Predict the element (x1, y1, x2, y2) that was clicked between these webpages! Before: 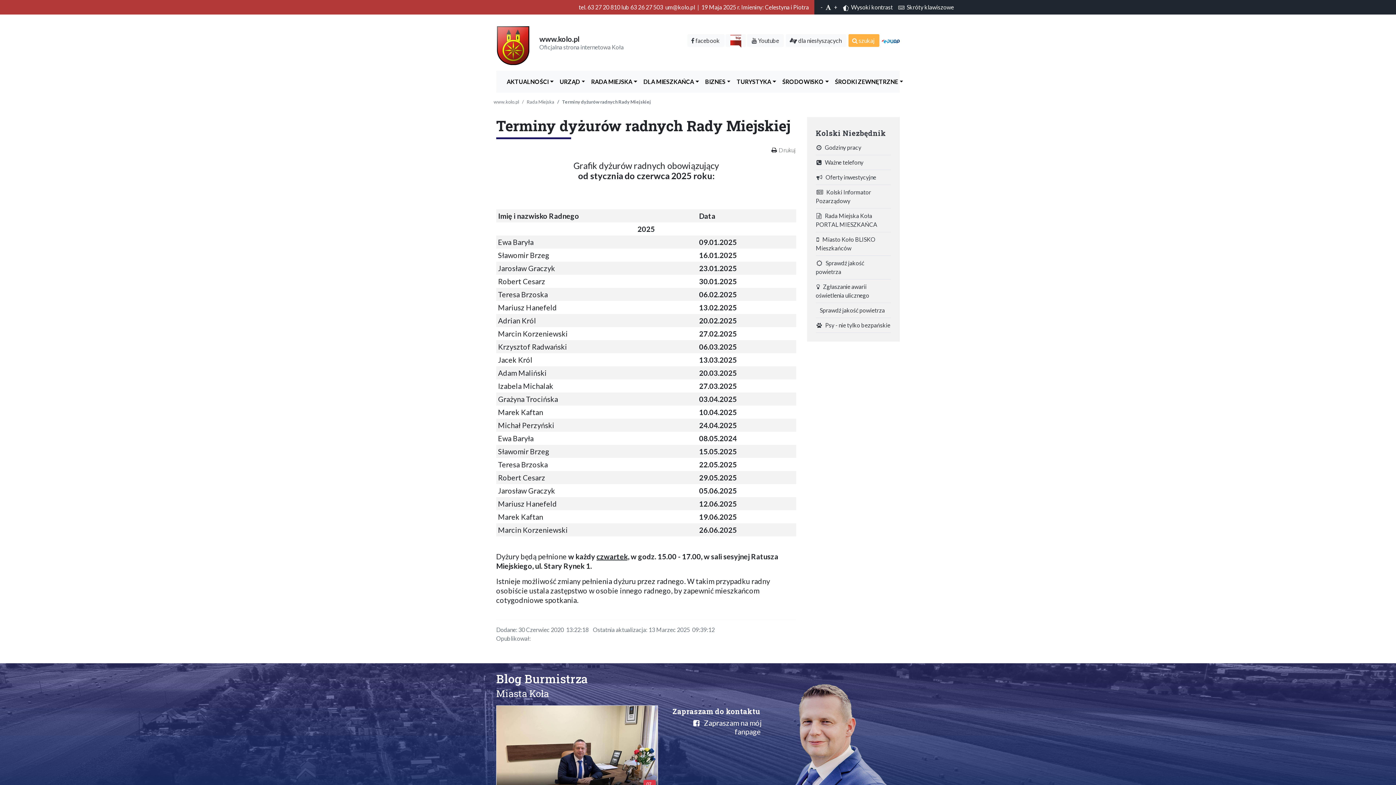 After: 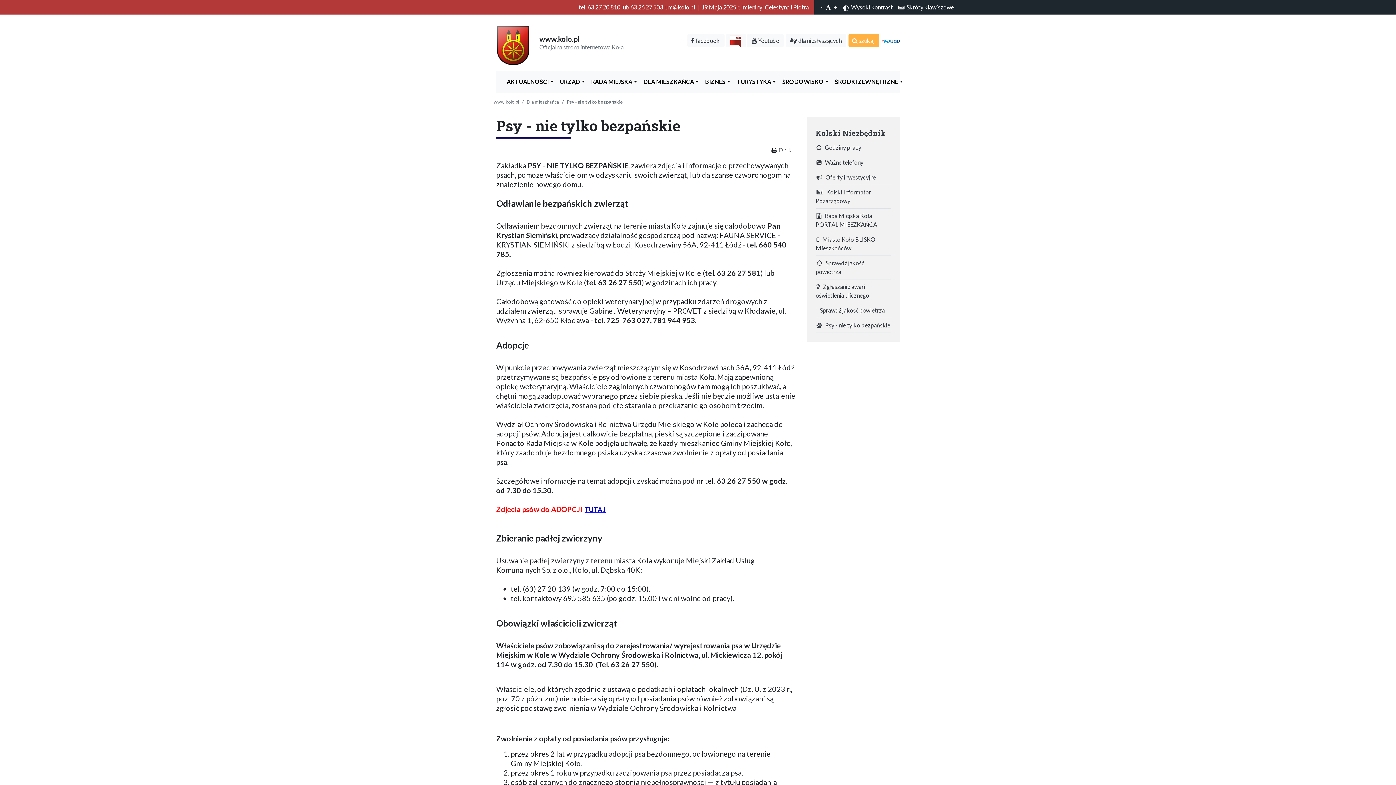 Action: bbox: (816, 321, 891, 329) label:    Psy - nie tylko bezpańskie